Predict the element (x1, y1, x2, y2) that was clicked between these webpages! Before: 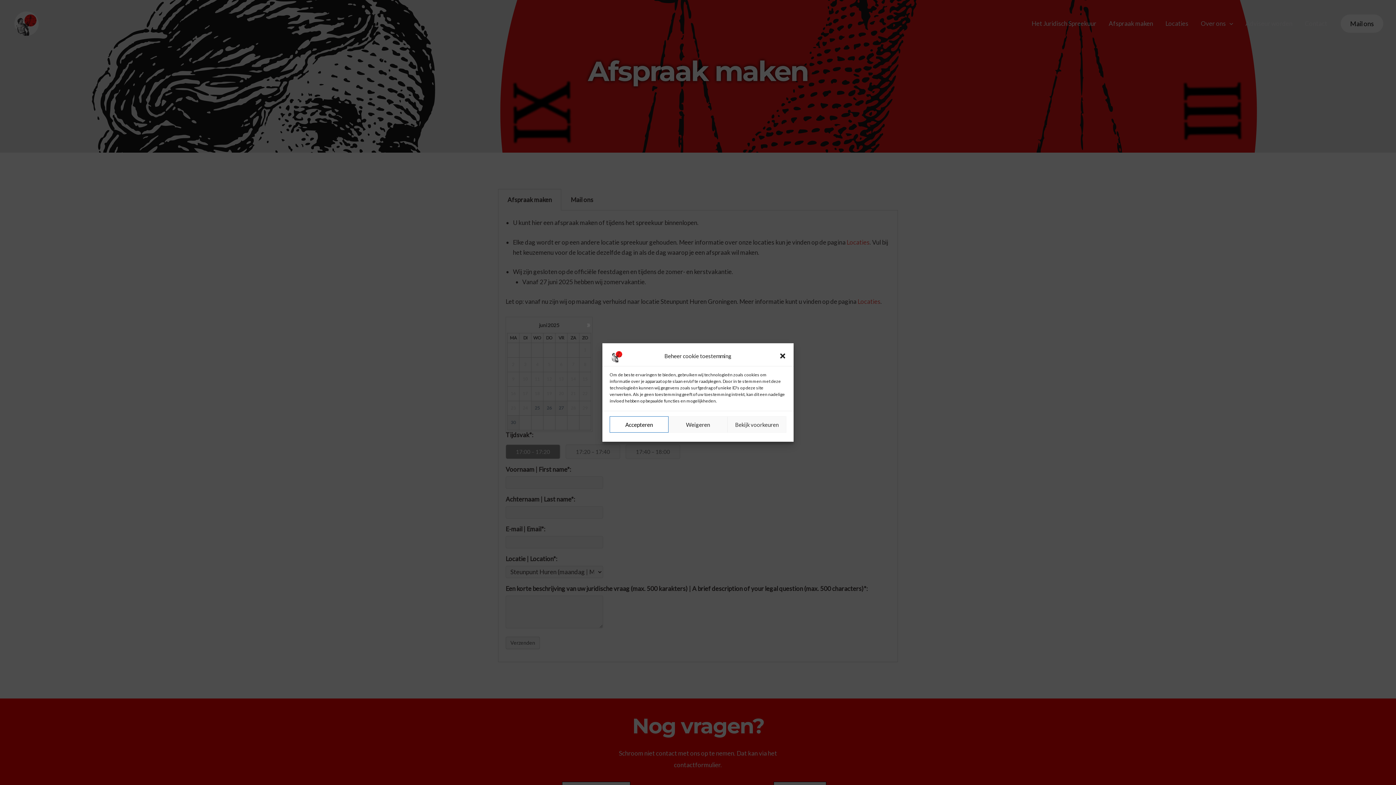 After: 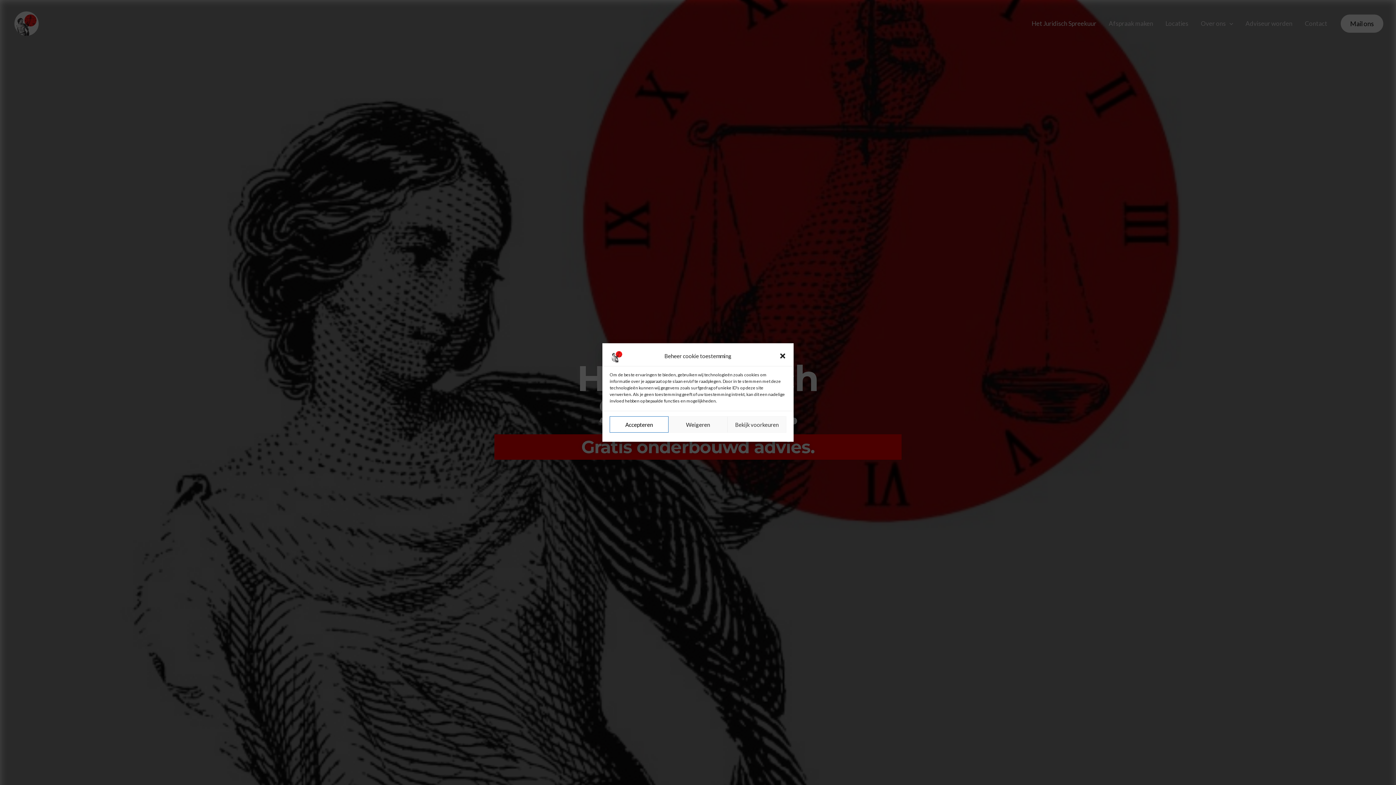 Action: bbox: (609, 351, 624, 359) label: Het Juridisch Spreekuur